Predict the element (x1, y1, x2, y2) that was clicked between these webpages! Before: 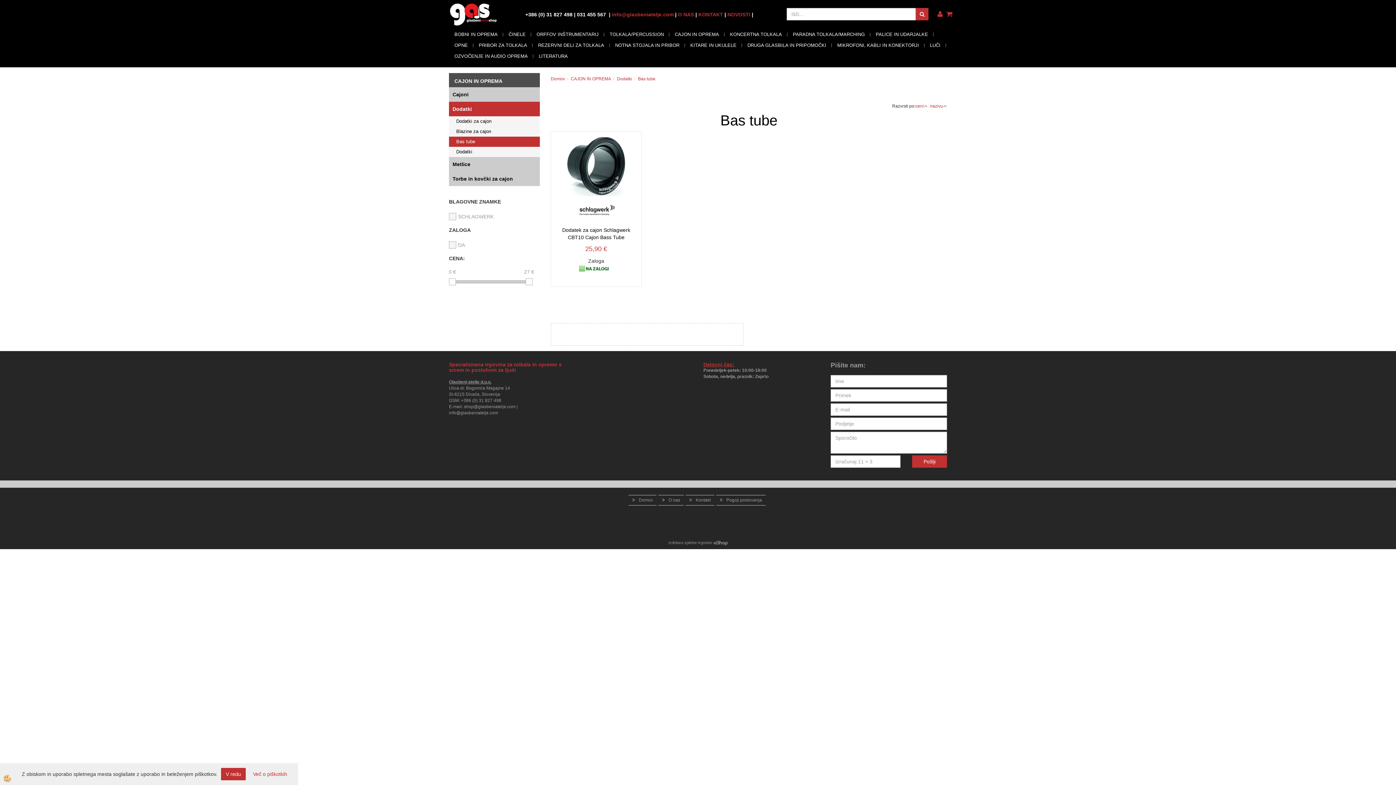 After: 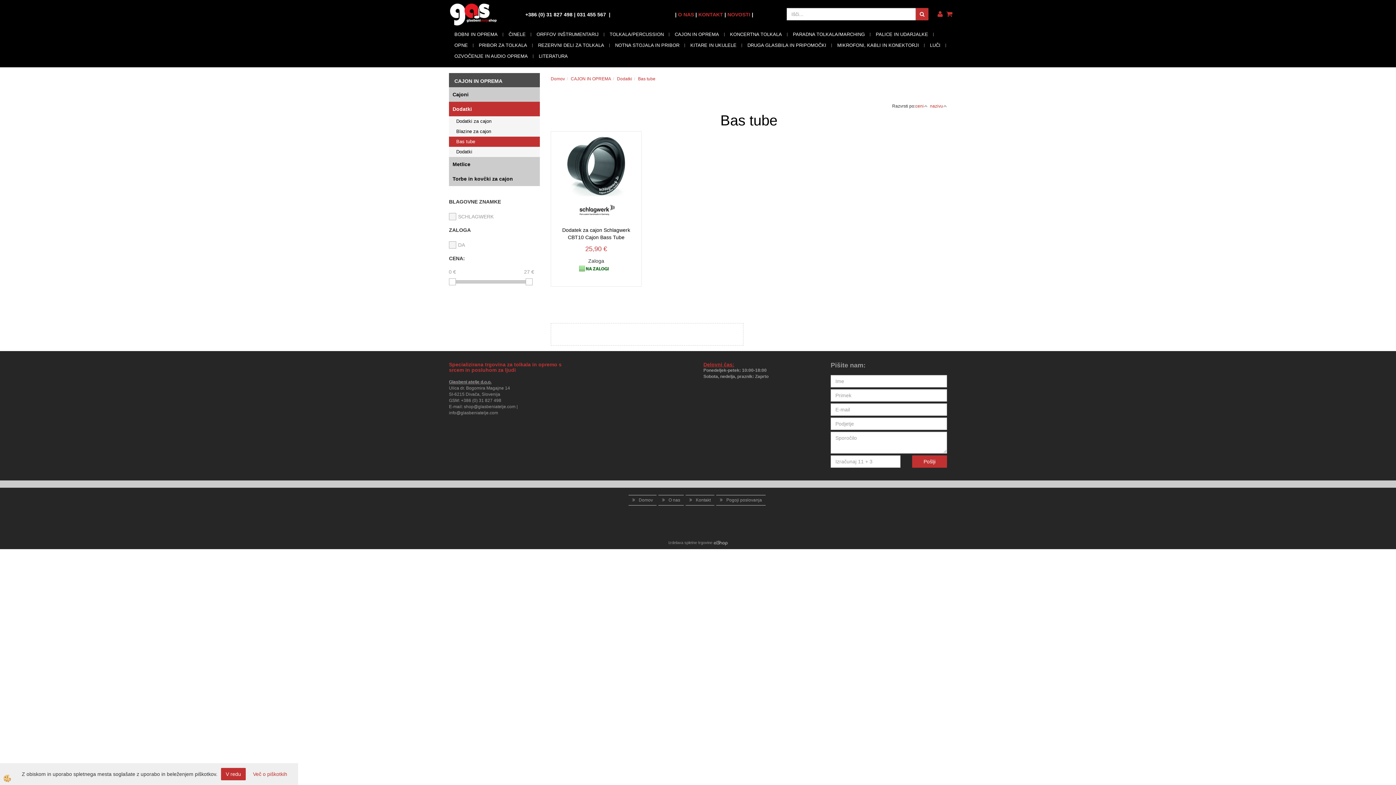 Action: label: info@glasbeniatelje.com bbox: (612, 11, 673, 17)